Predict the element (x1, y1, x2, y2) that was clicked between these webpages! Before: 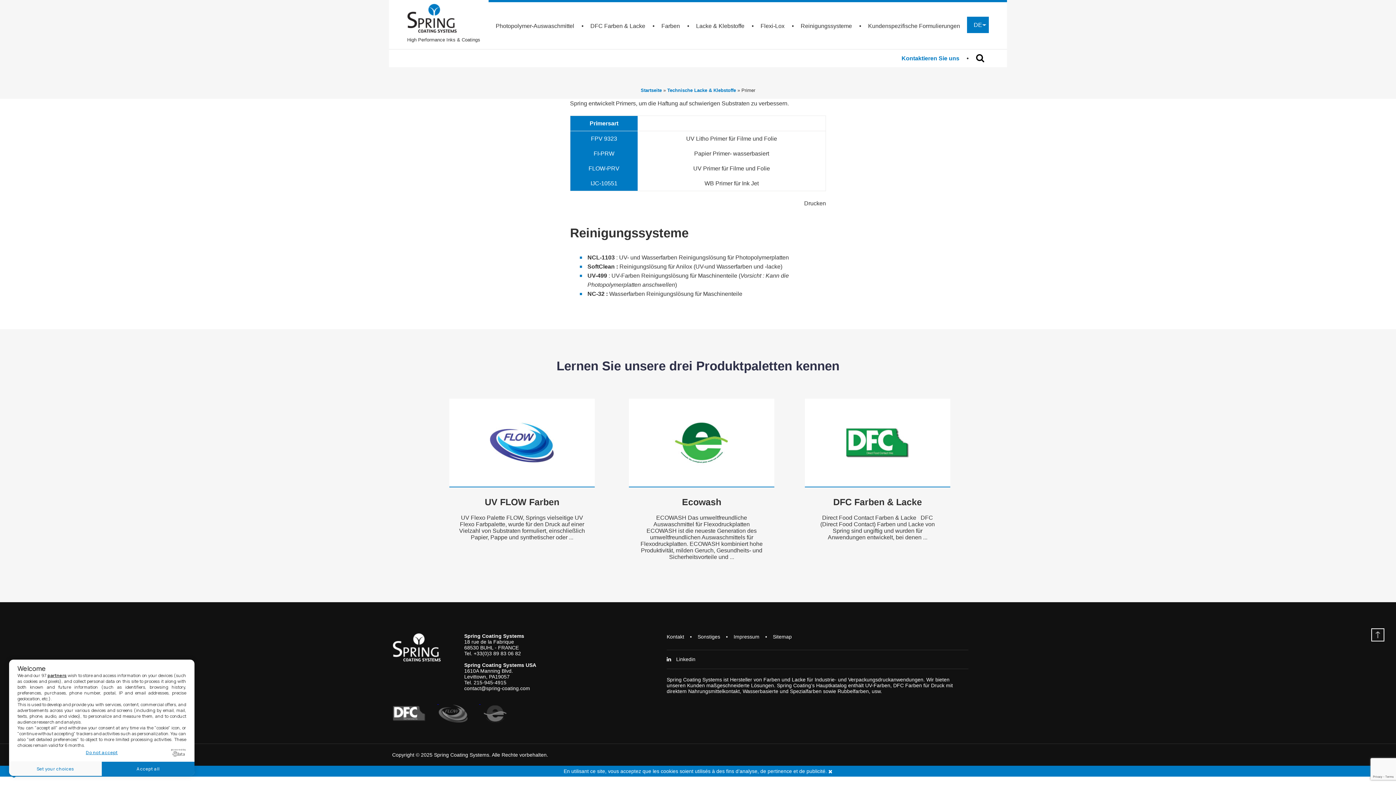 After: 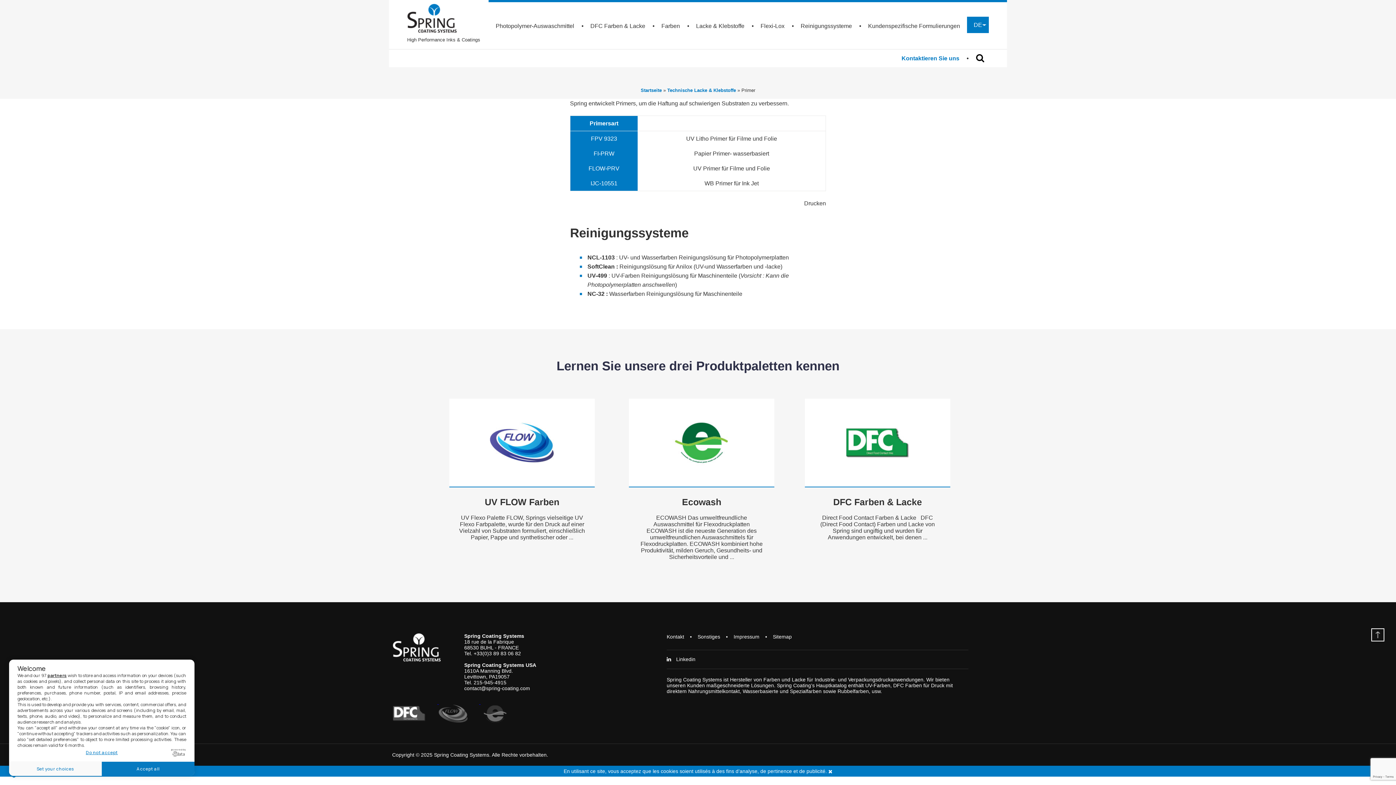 Action: bbox: (480, 699, 521, 705)